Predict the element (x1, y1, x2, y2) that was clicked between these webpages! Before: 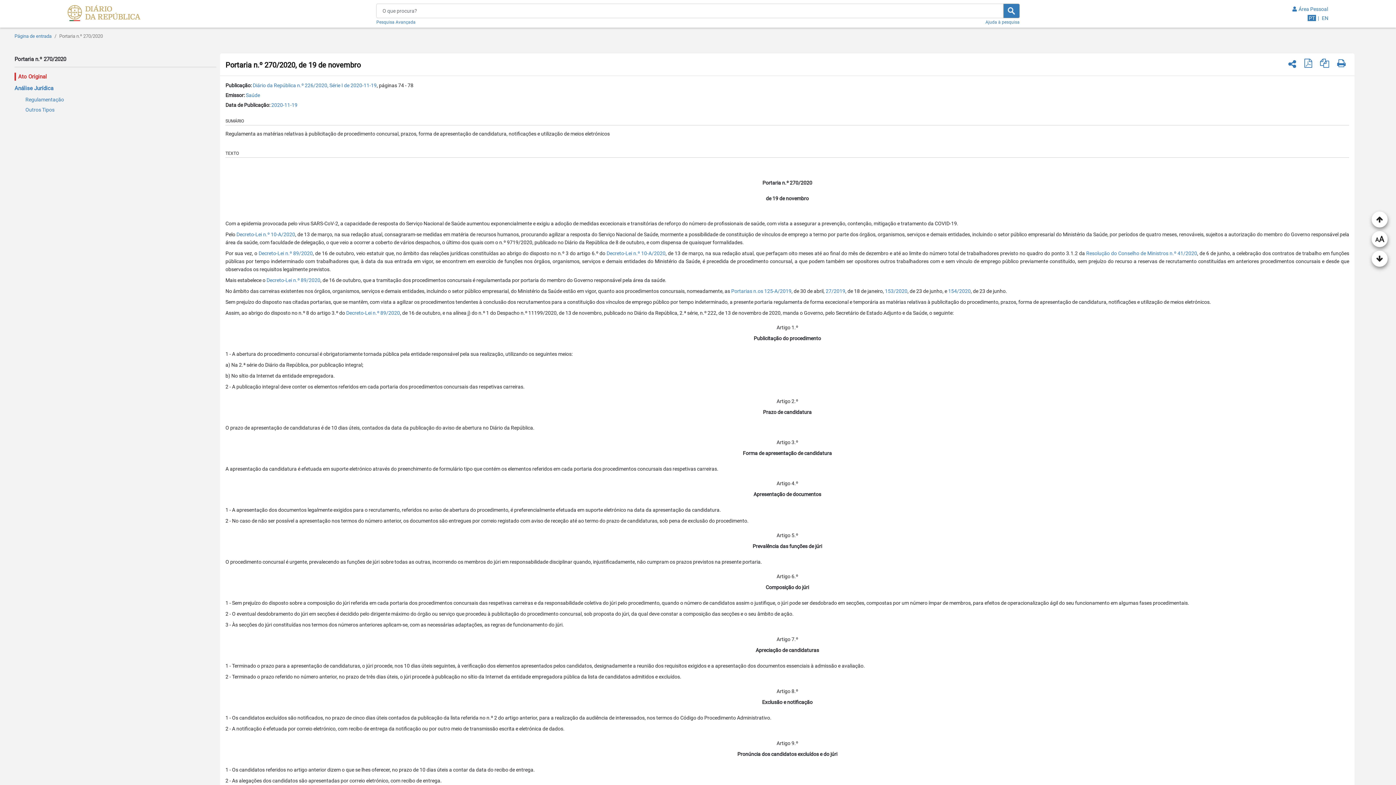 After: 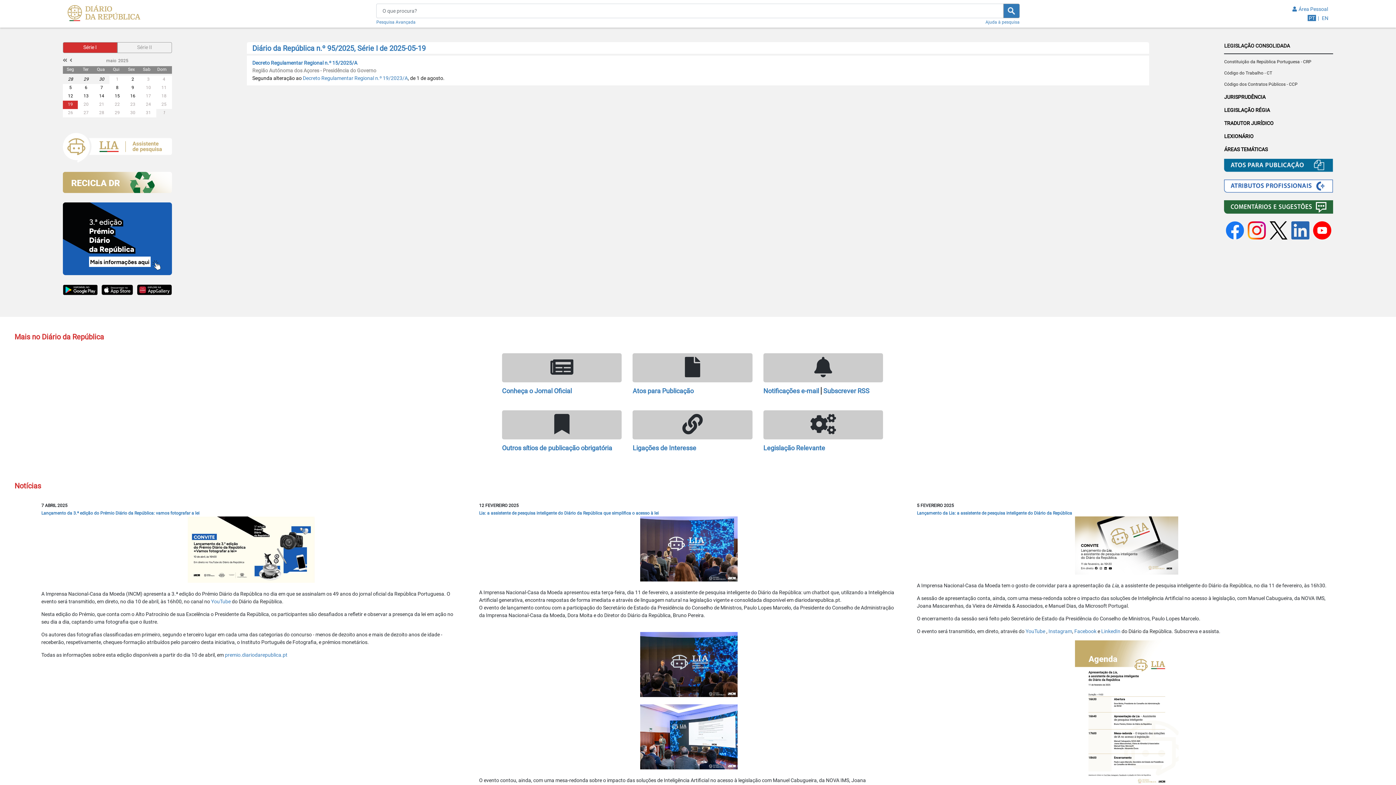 Action: bbox: (67, 5, 140, 12)